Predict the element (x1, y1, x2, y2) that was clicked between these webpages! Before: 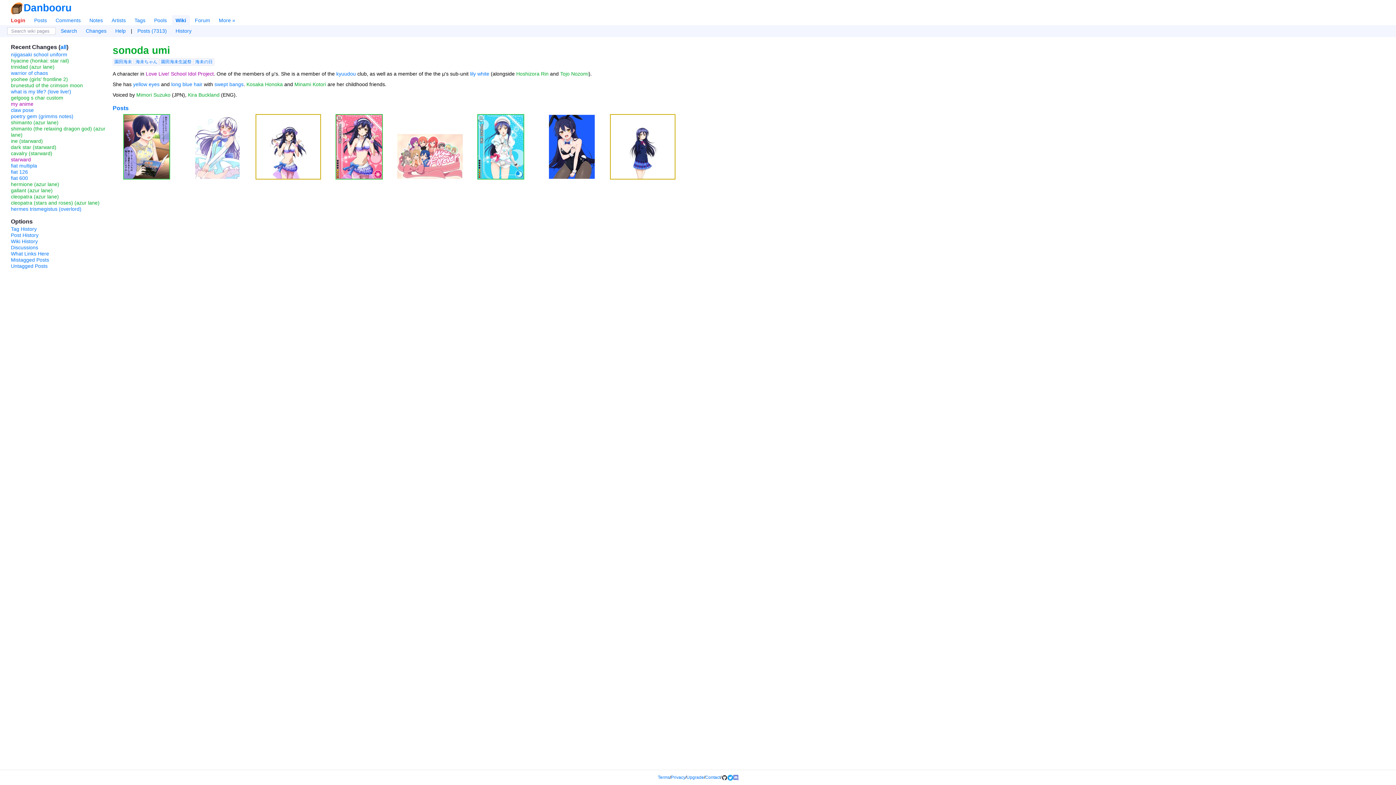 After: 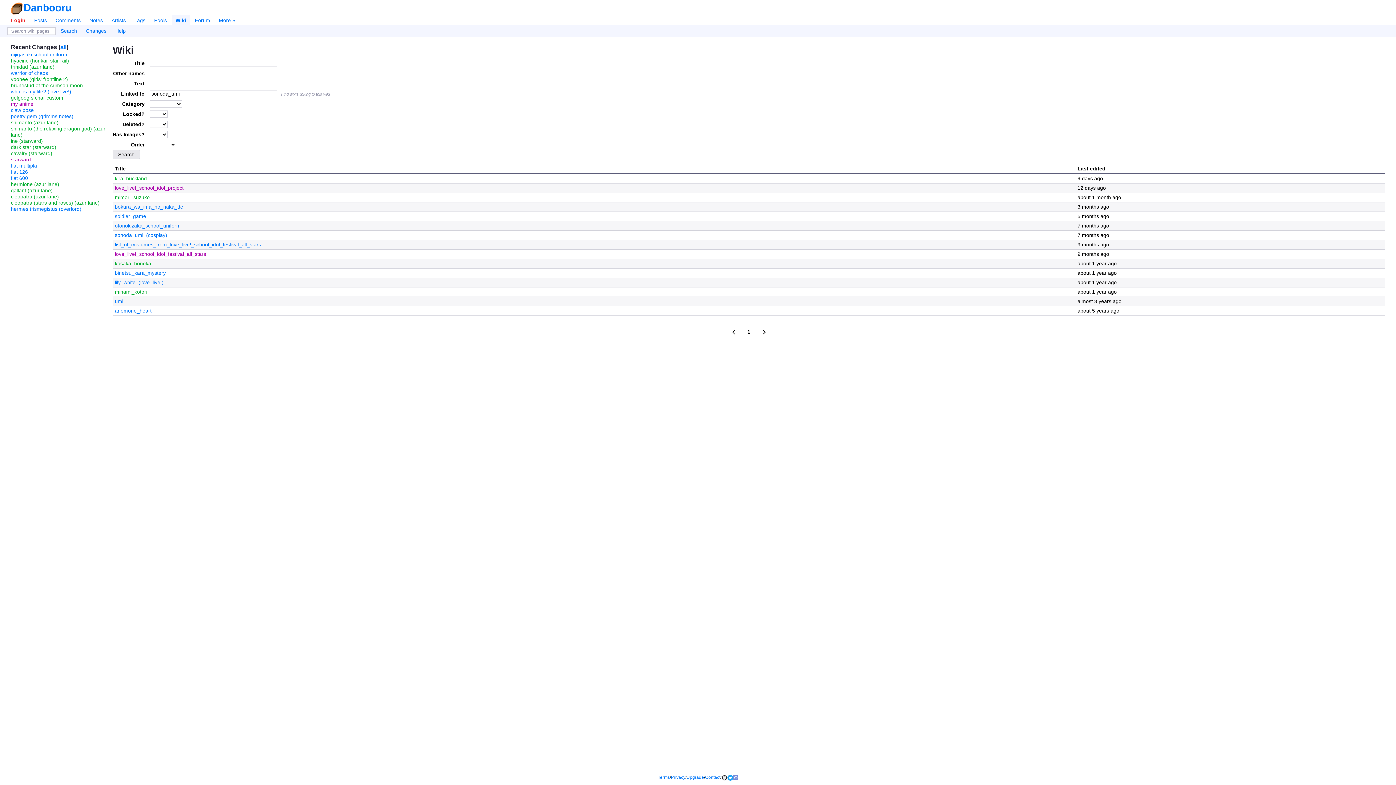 Action: label: What Links Here bbox: (10, 250, 49, 256)